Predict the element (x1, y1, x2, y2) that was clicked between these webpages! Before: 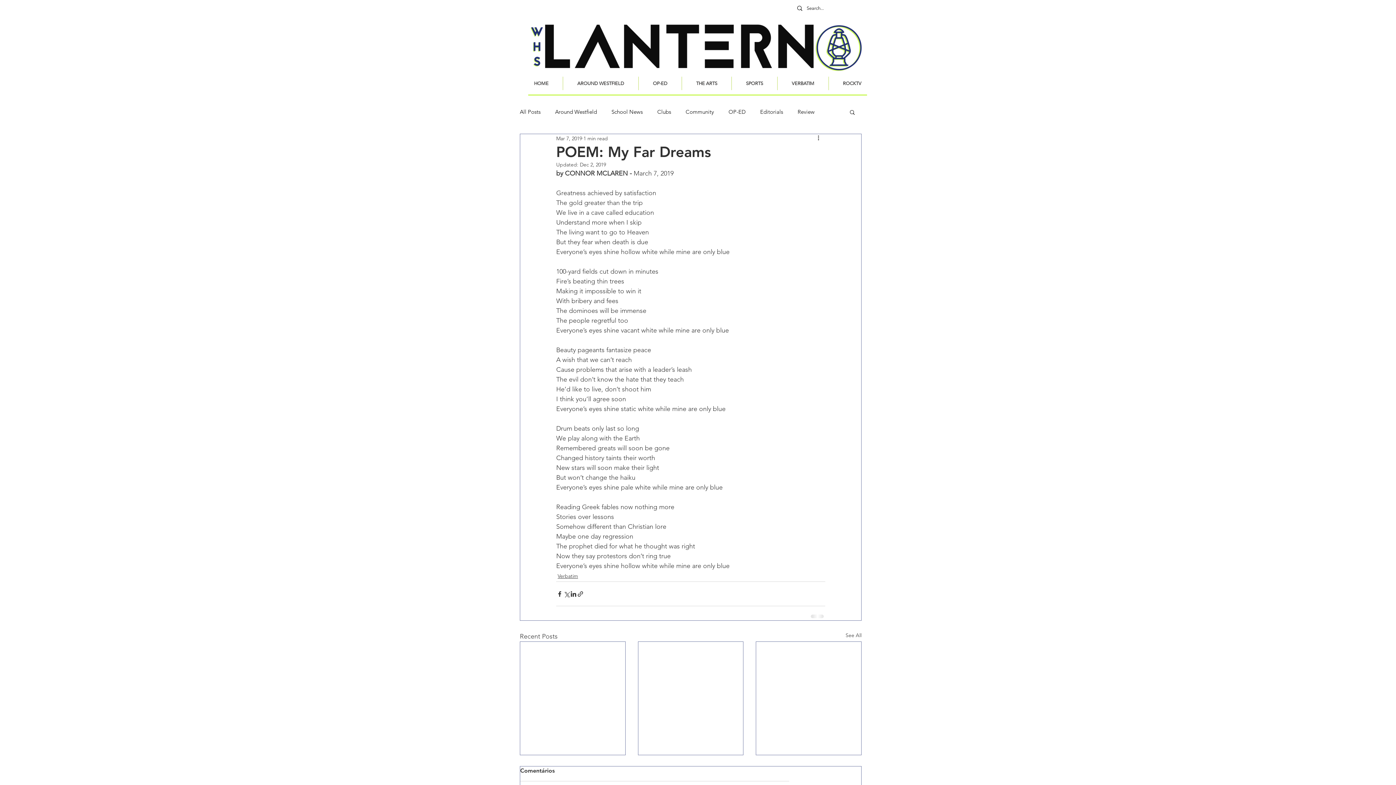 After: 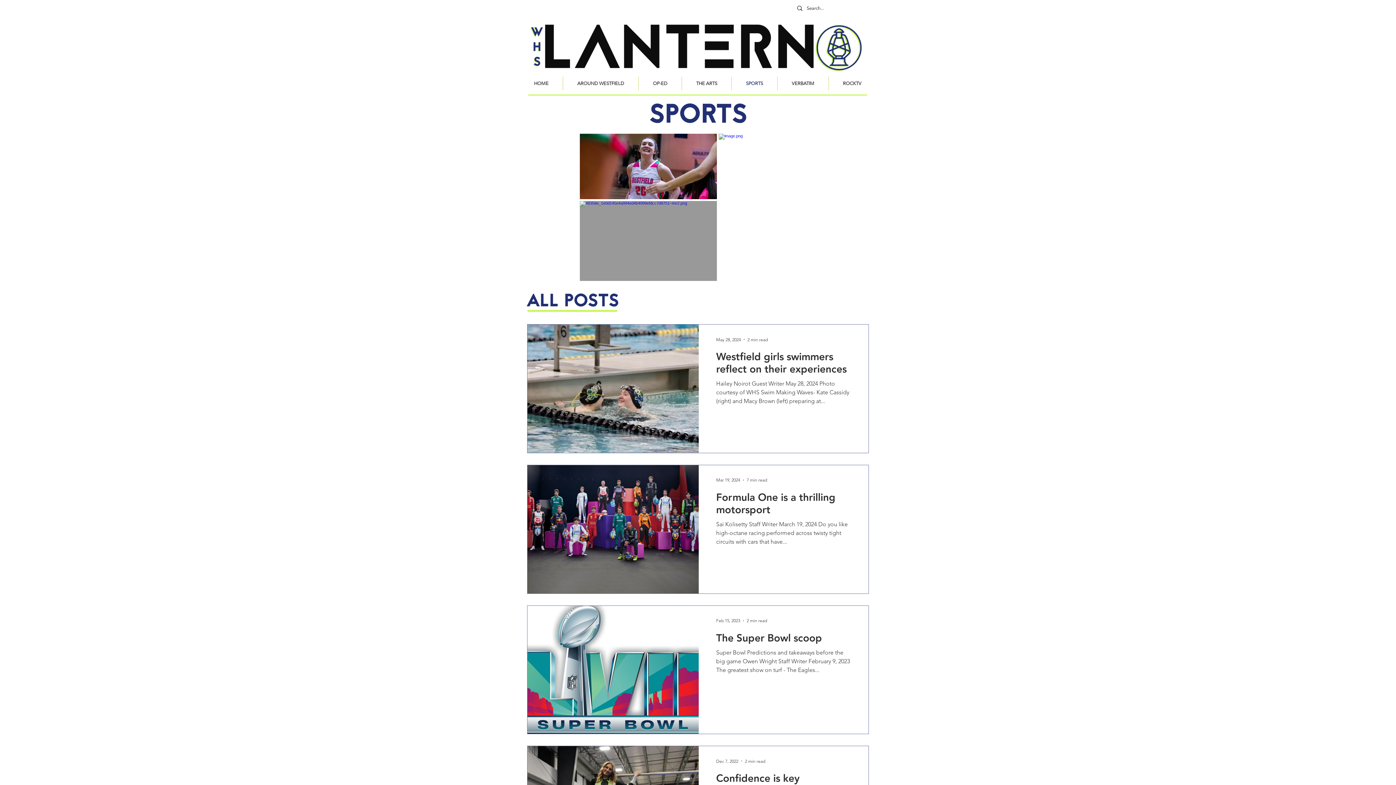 Action: bbox: (732, 76, 777, 90) label: SPORTS